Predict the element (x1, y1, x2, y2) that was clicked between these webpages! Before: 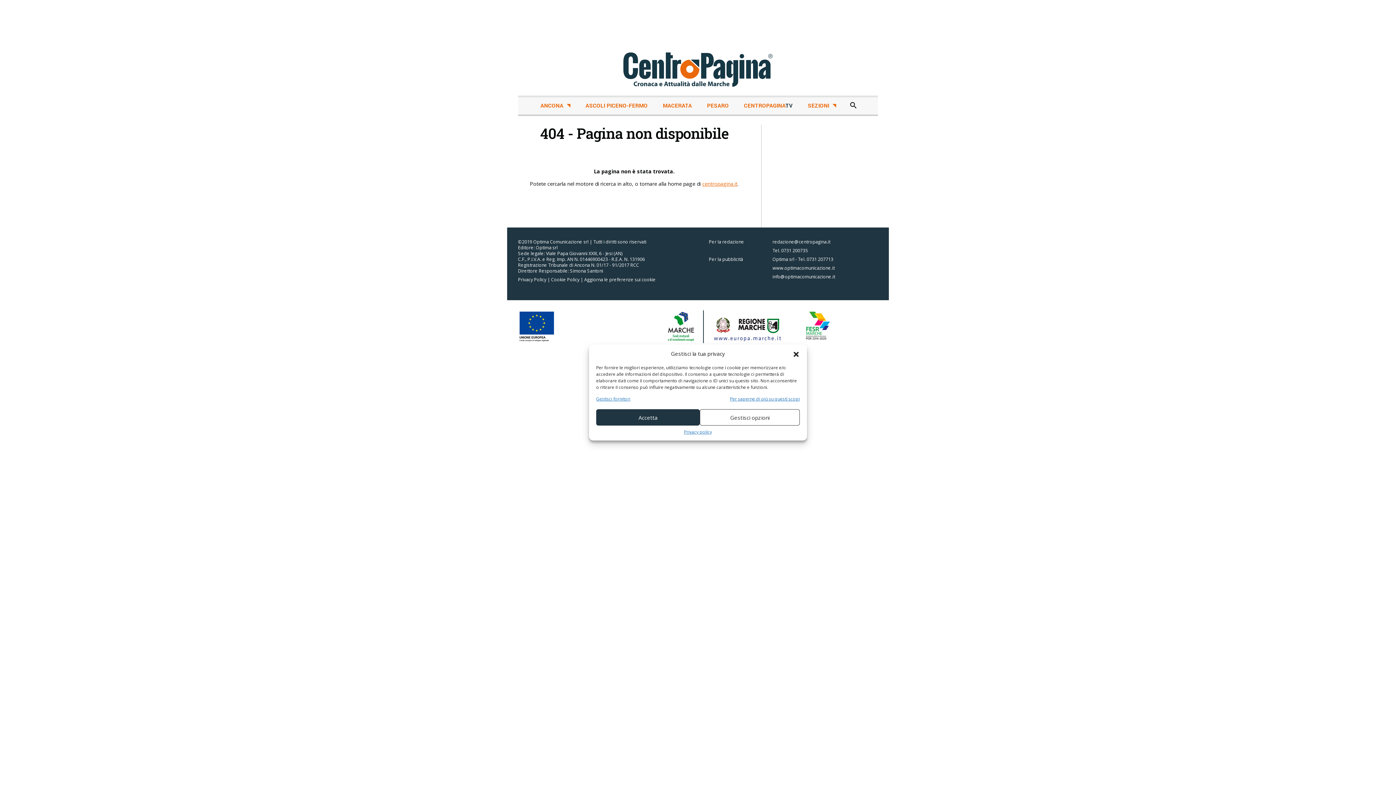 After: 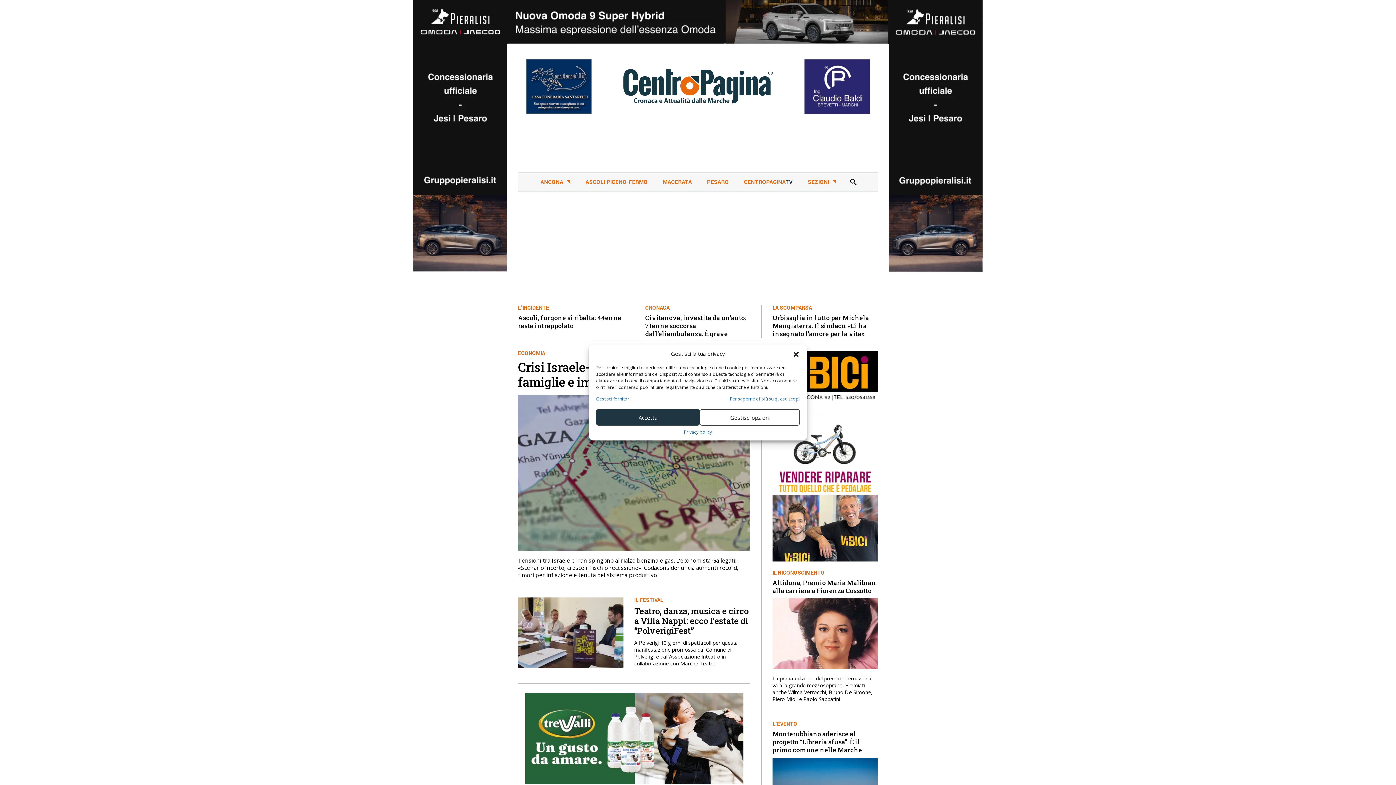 Action: bbox: (702, 180, 737, 187) label: centropagina.it